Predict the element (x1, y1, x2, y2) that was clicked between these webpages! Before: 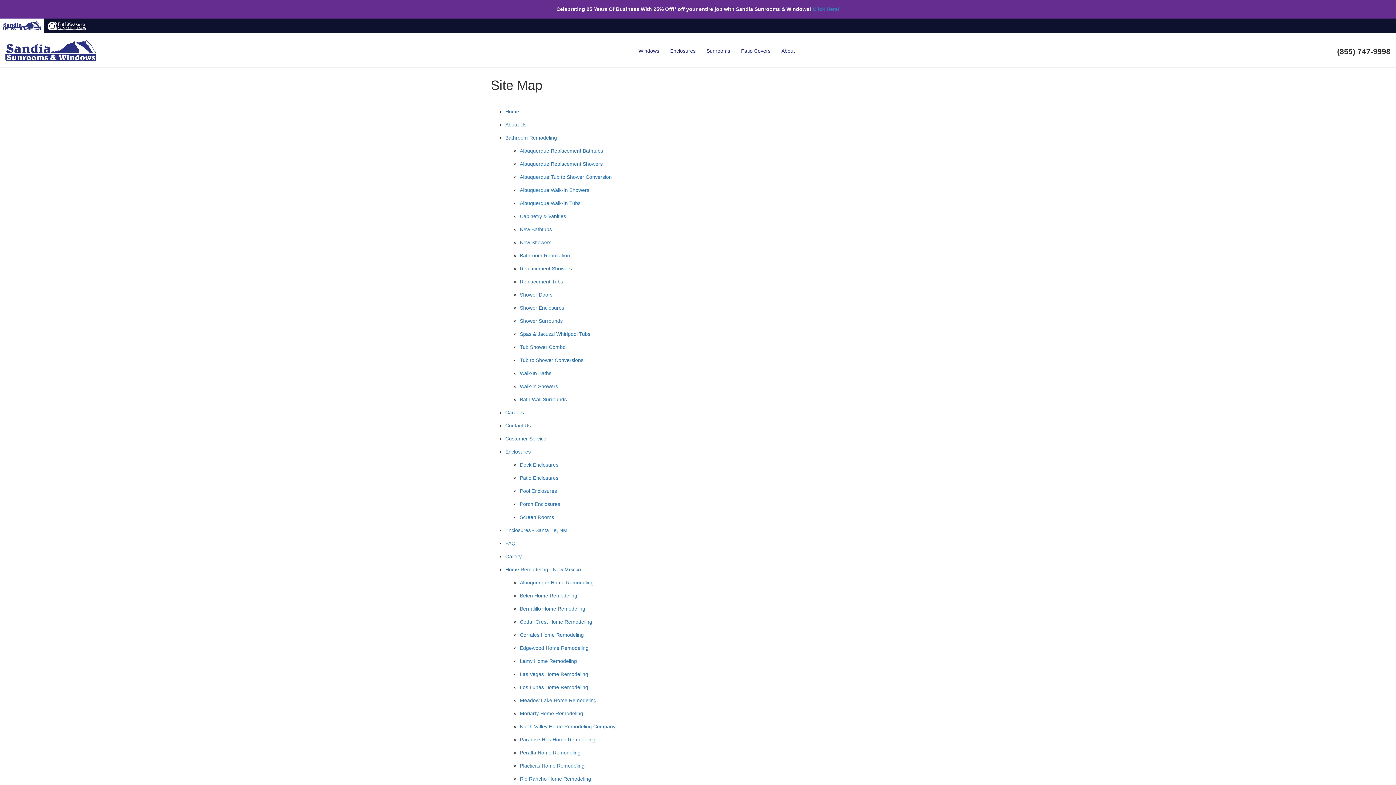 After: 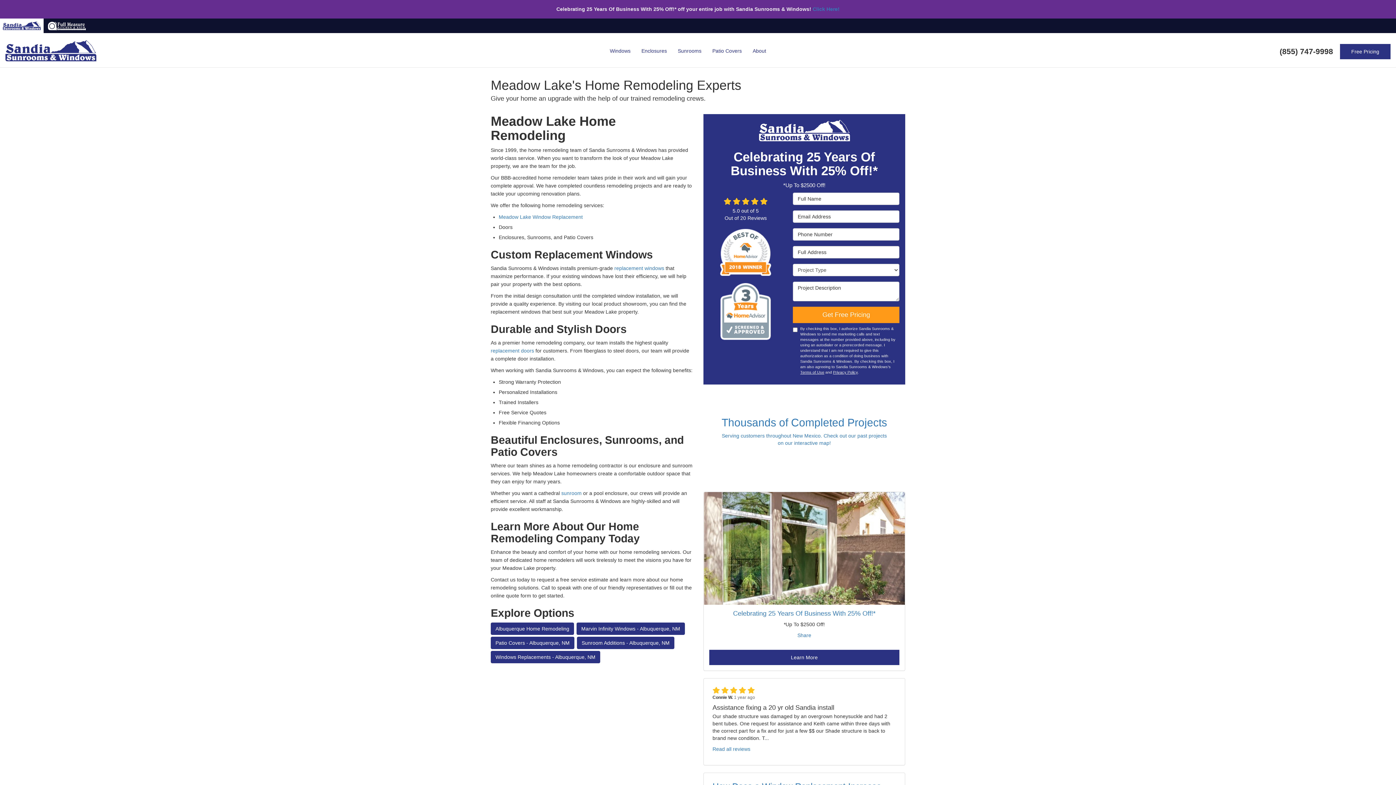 Action: label: Meadow Lake Home Remodeling bbox: (520, 694, 596, 707)